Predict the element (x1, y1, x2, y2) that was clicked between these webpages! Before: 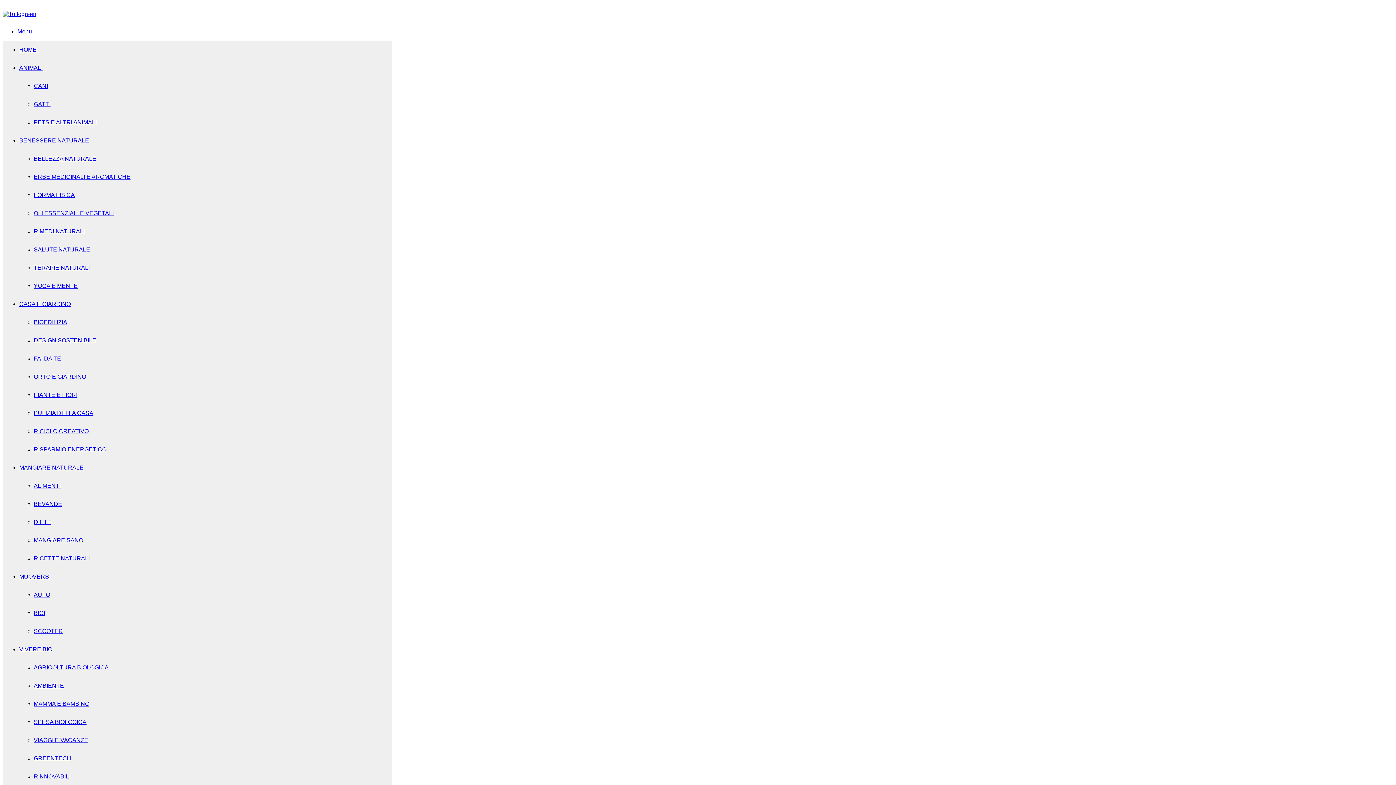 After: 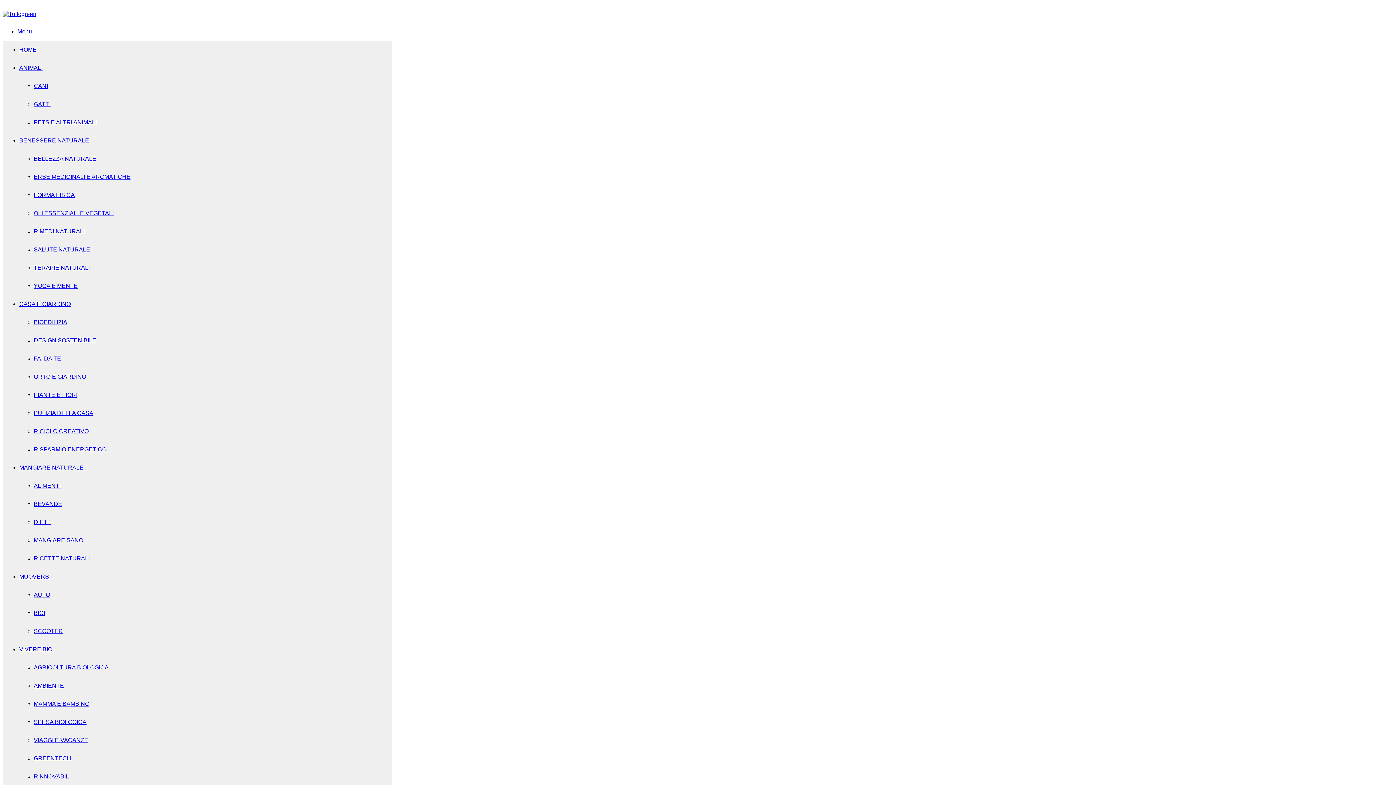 Action: bbox: (33, 282, 77, 289) label: YOGA E MENTE